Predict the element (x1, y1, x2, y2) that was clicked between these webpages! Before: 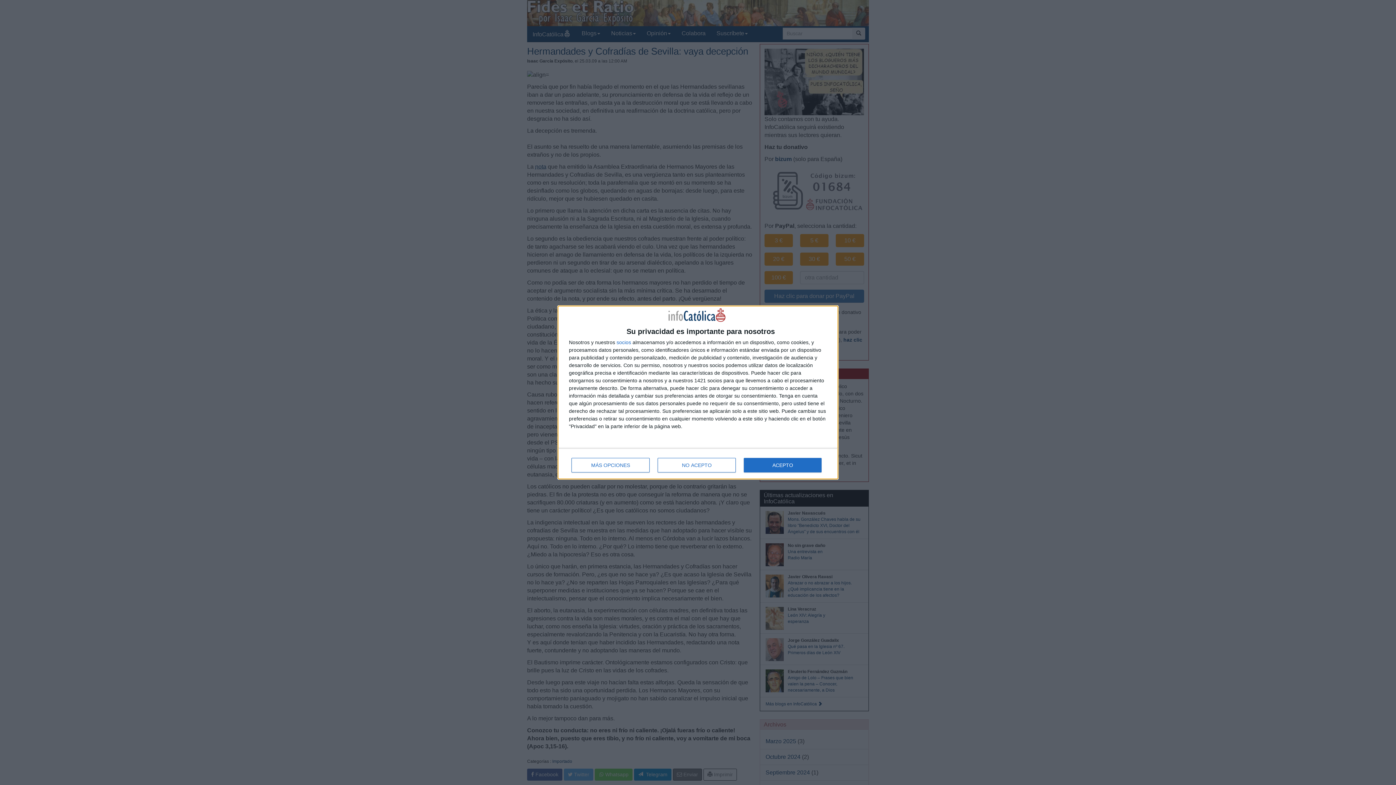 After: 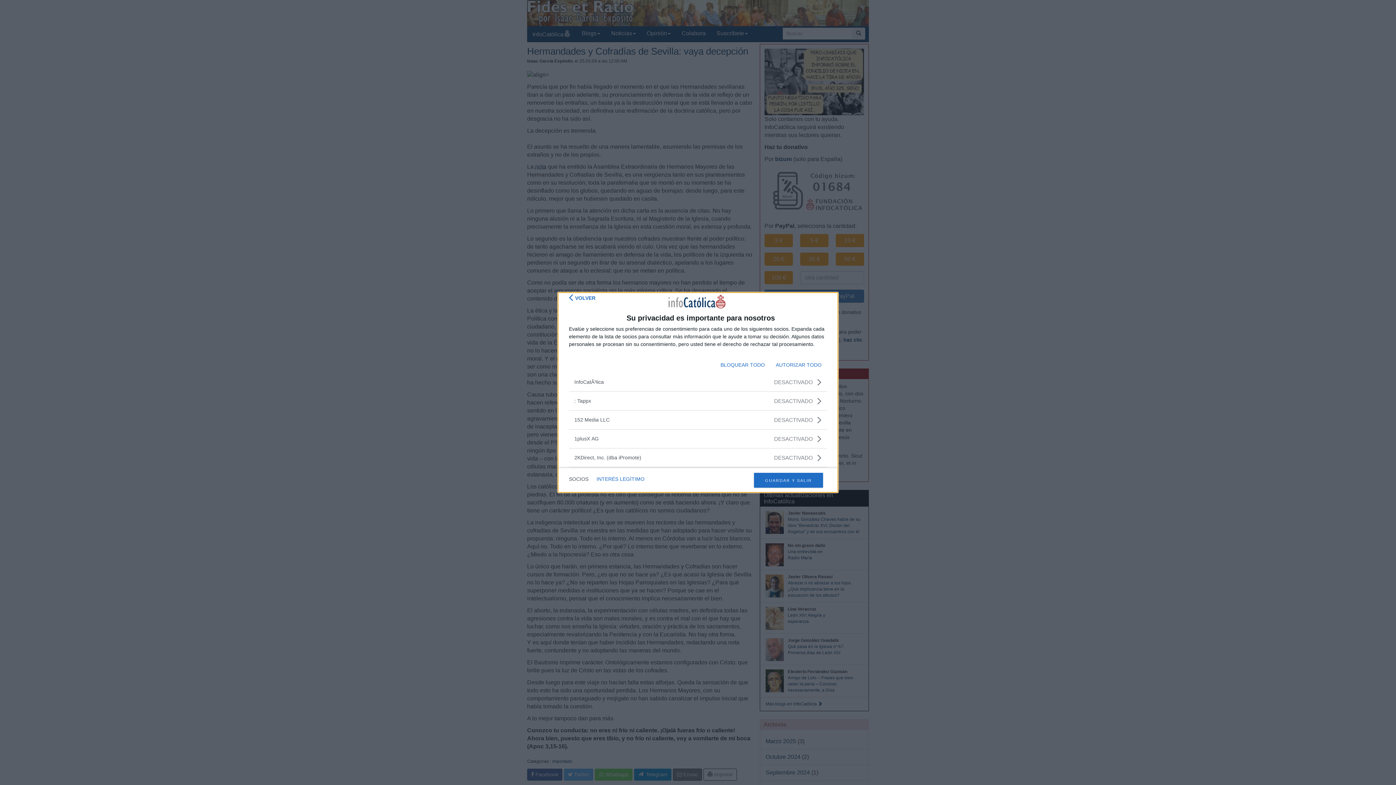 Action: label: socios bbox: (616, 340, 631, 345)